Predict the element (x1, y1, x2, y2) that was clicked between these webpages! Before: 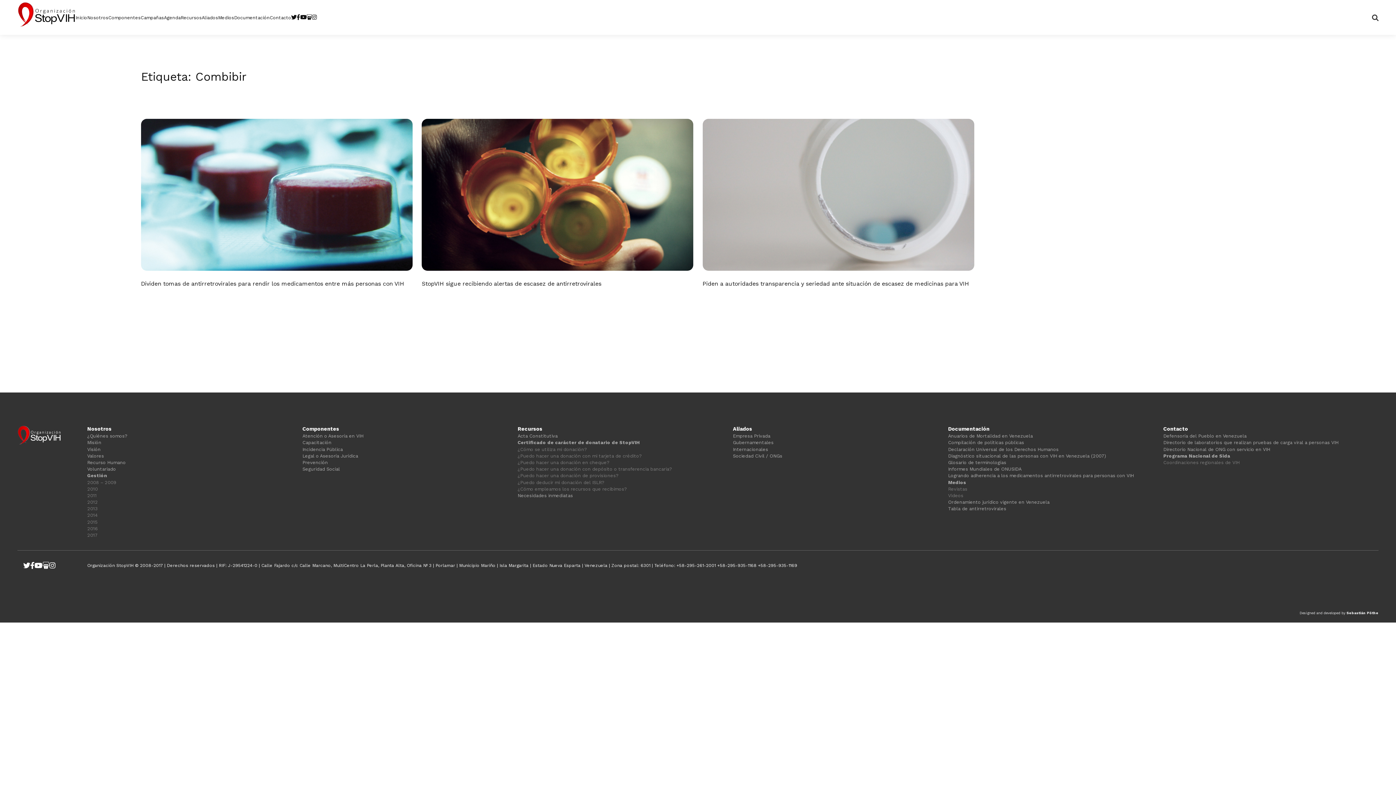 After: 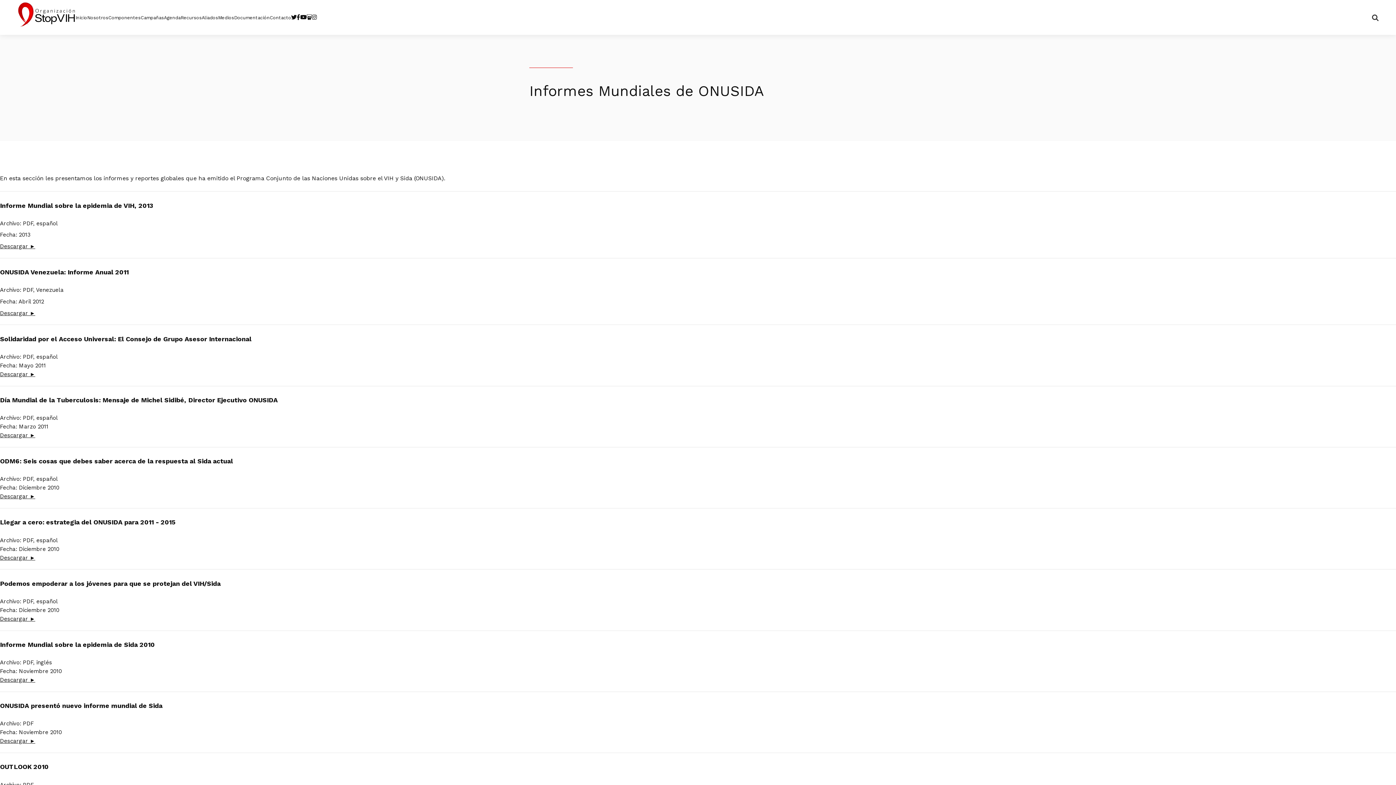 Action: bbox: (948, 466, 1163, 472) label: Informes Mundiales de ONUSIDA